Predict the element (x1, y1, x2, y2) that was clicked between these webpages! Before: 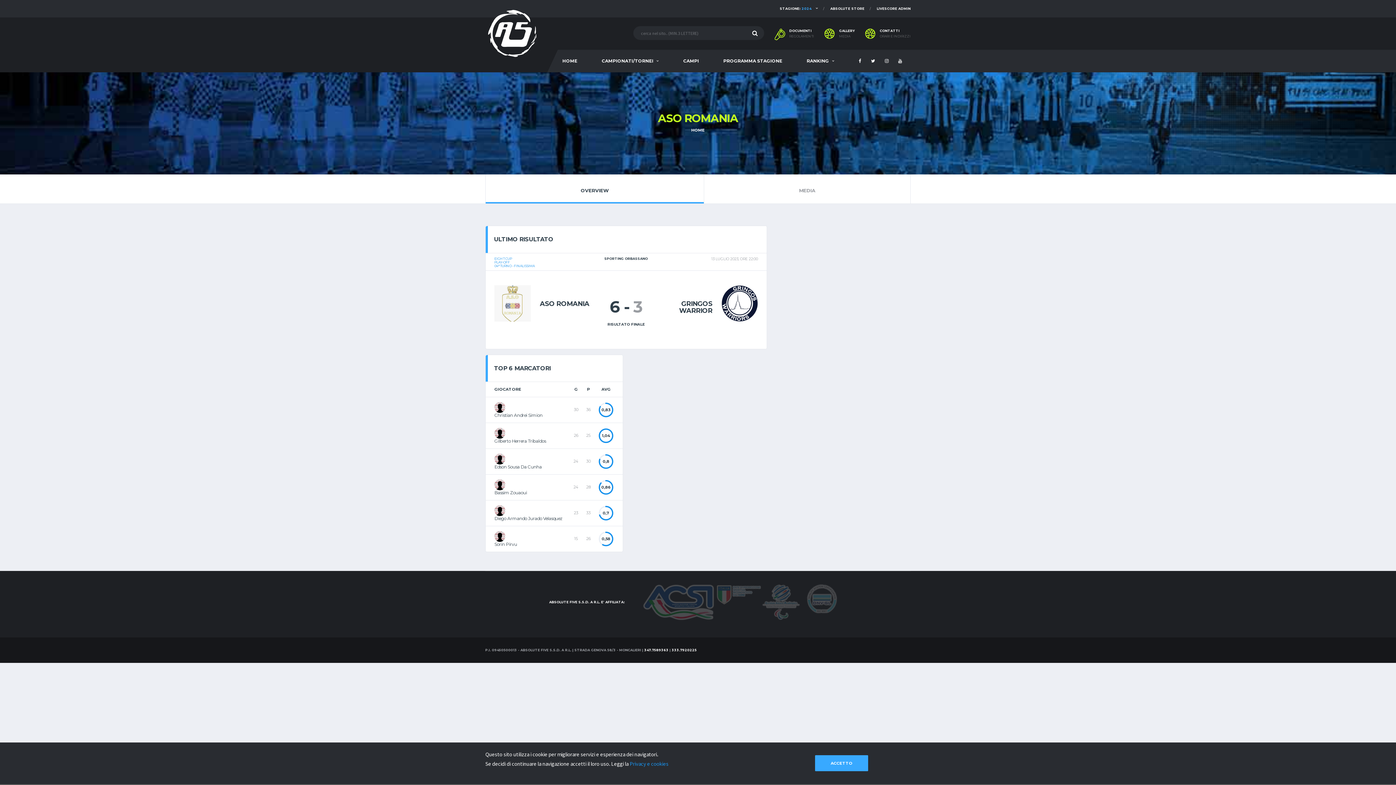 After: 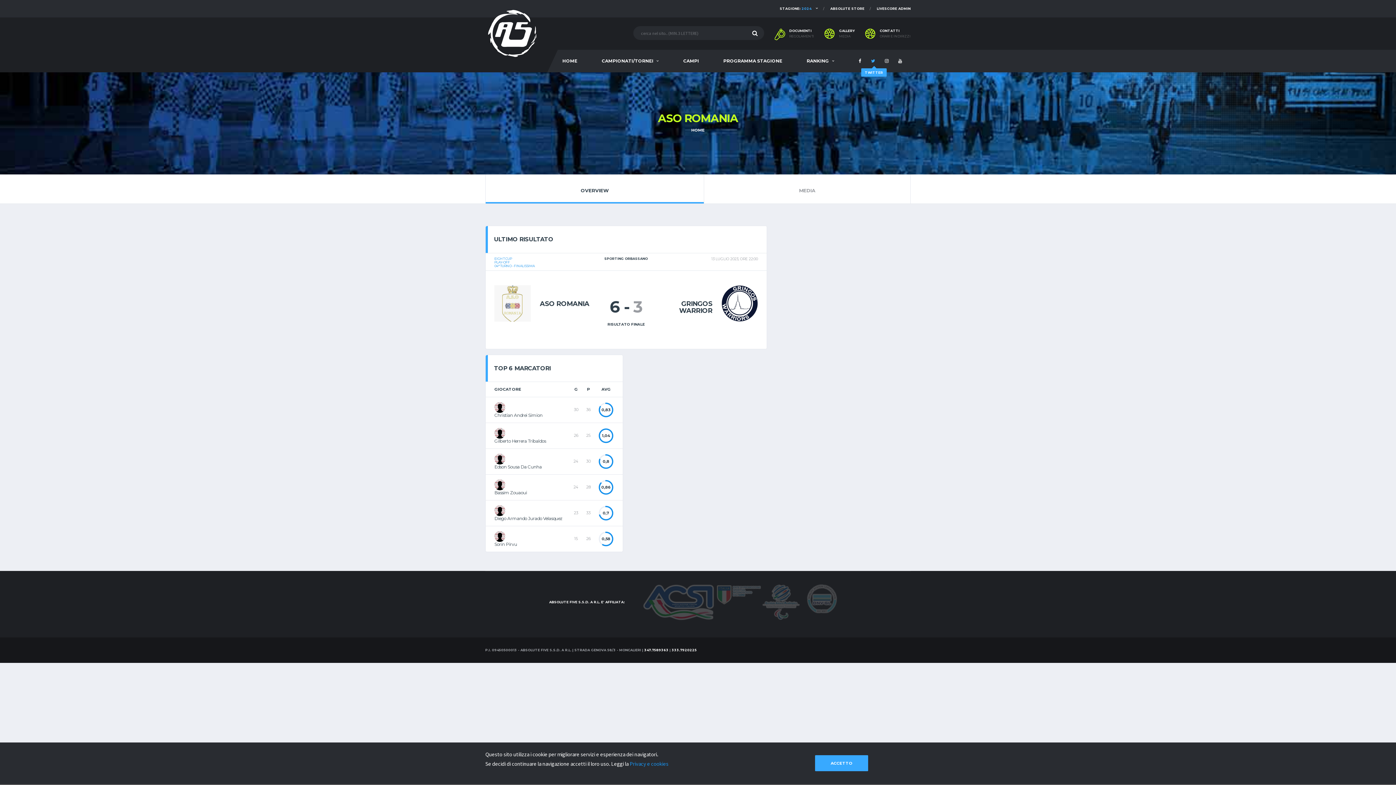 Action: bbox: (871, 56, 877, 66)